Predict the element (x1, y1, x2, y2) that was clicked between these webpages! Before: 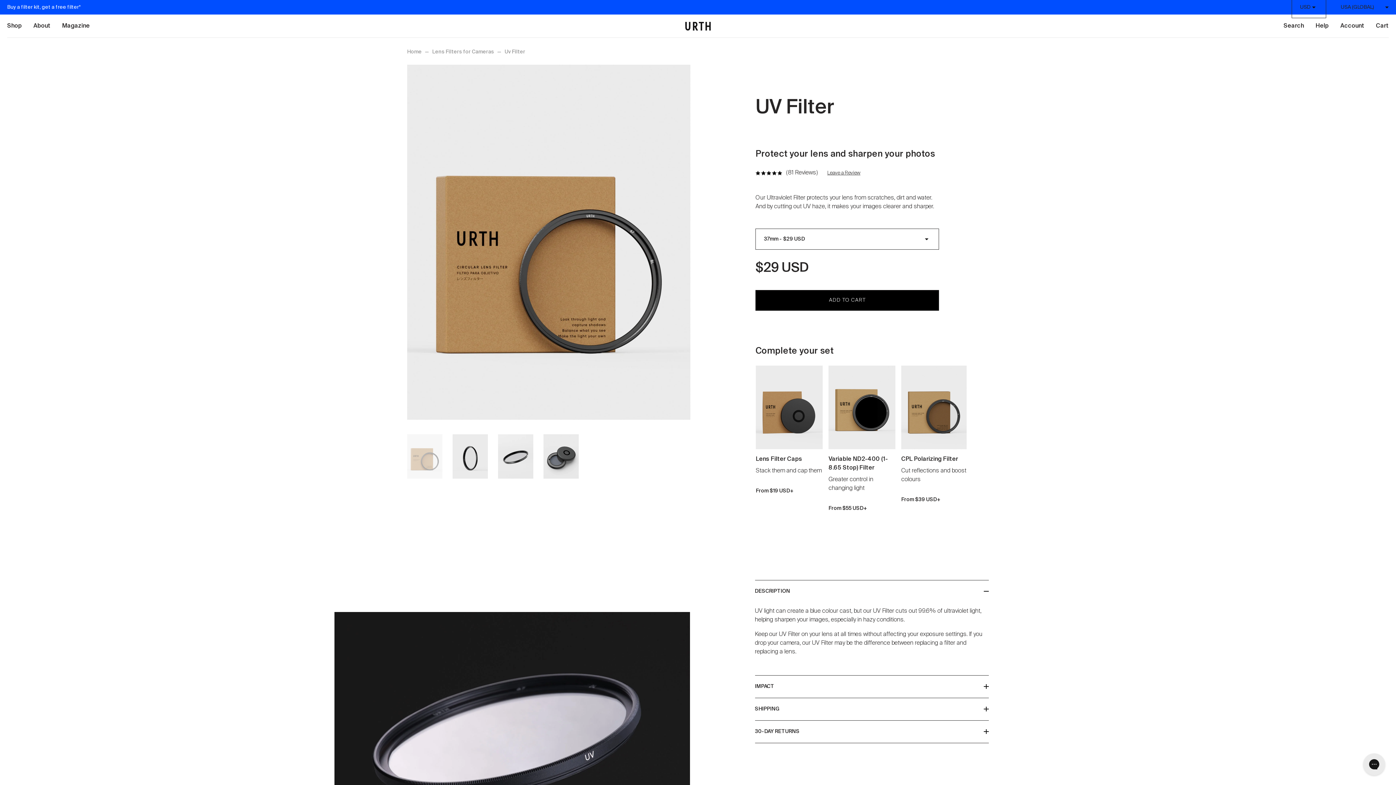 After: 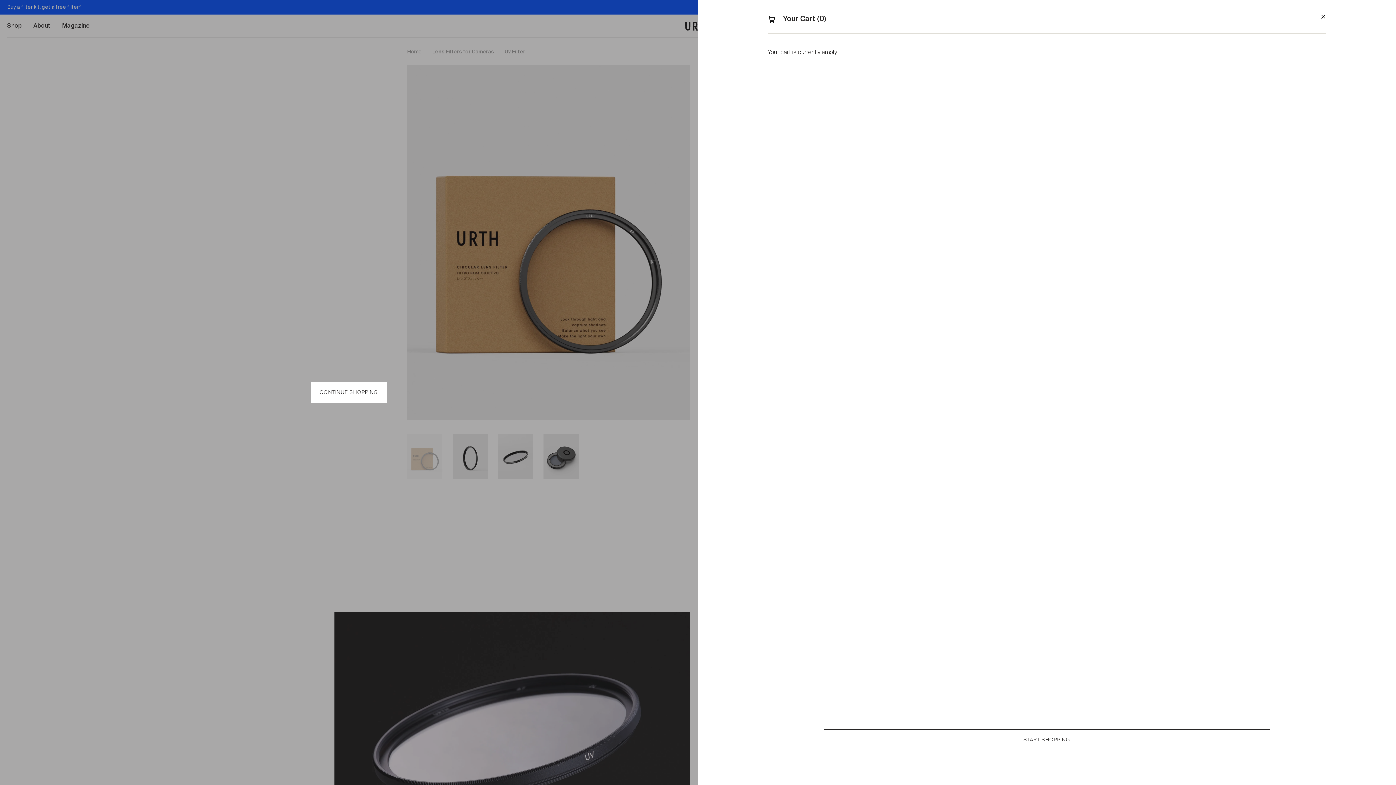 Action: bbox: (1370, 16, 1394, 36) label: Cart